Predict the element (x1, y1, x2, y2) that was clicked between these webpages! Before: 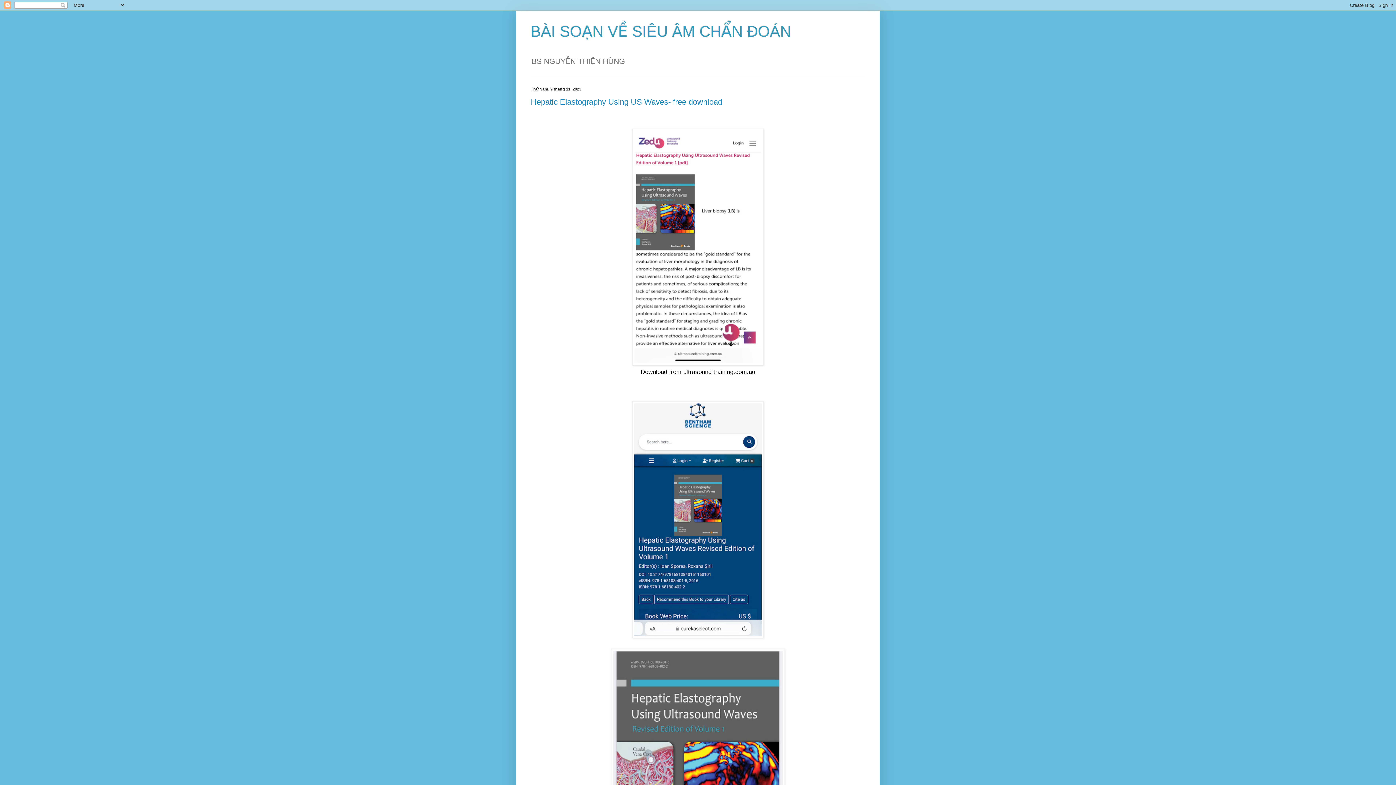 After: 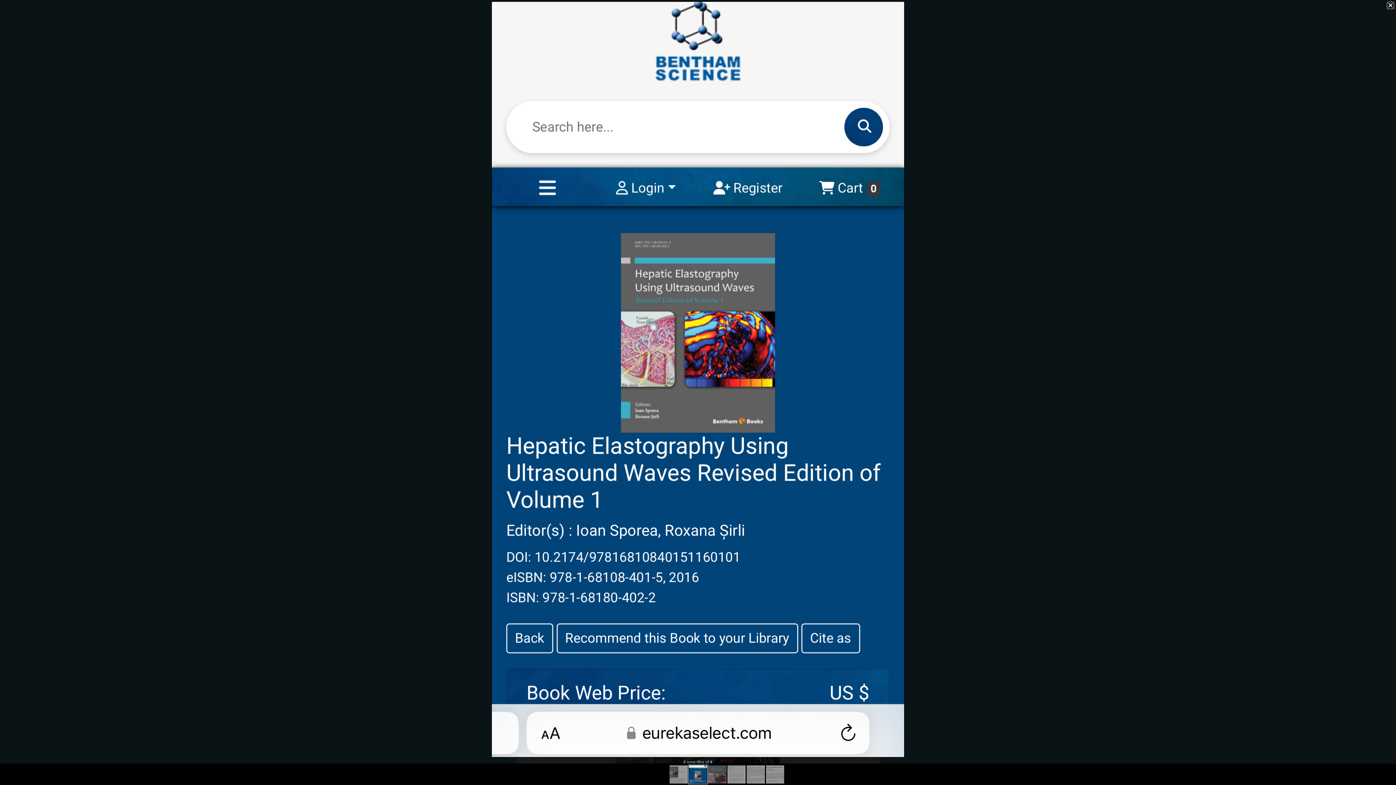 Action: bbox: (632, 633, 764, 639)